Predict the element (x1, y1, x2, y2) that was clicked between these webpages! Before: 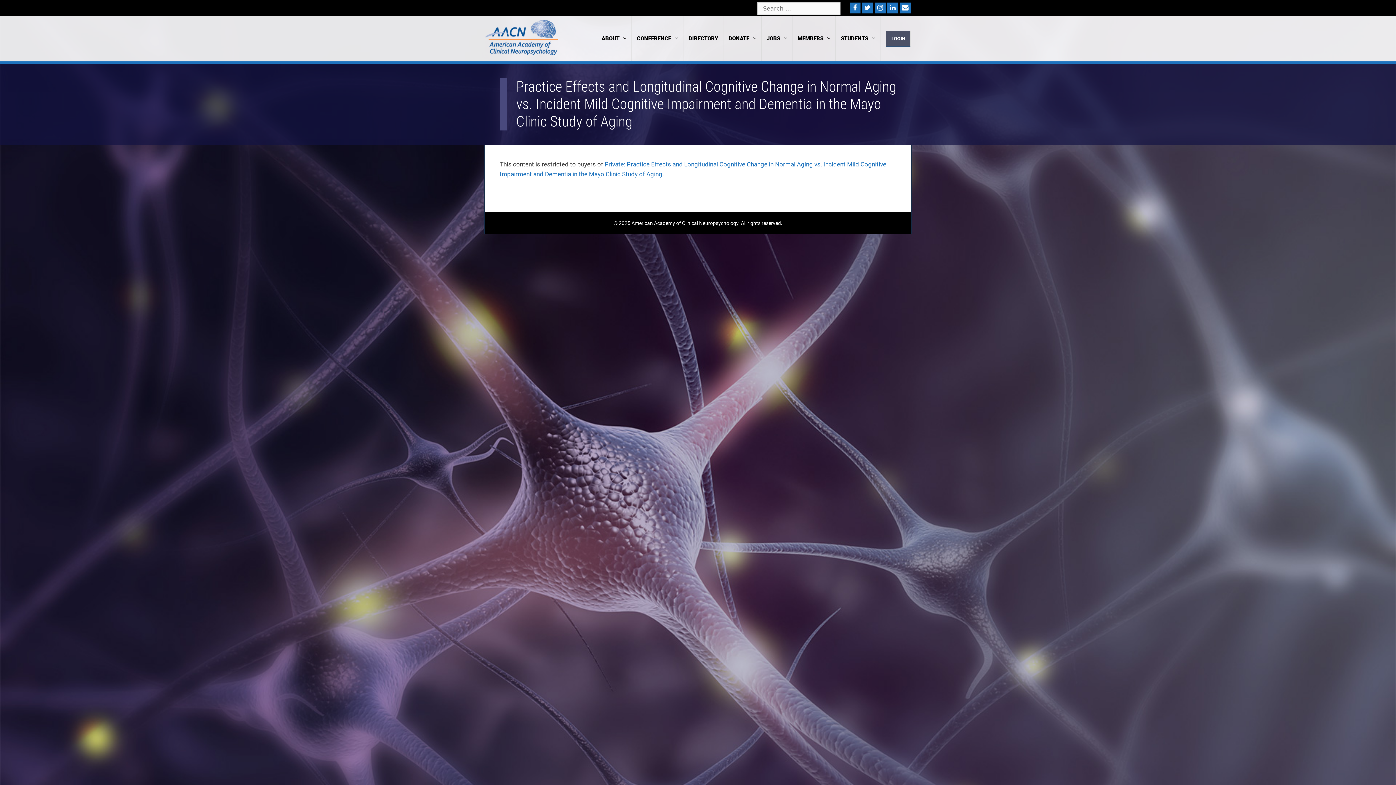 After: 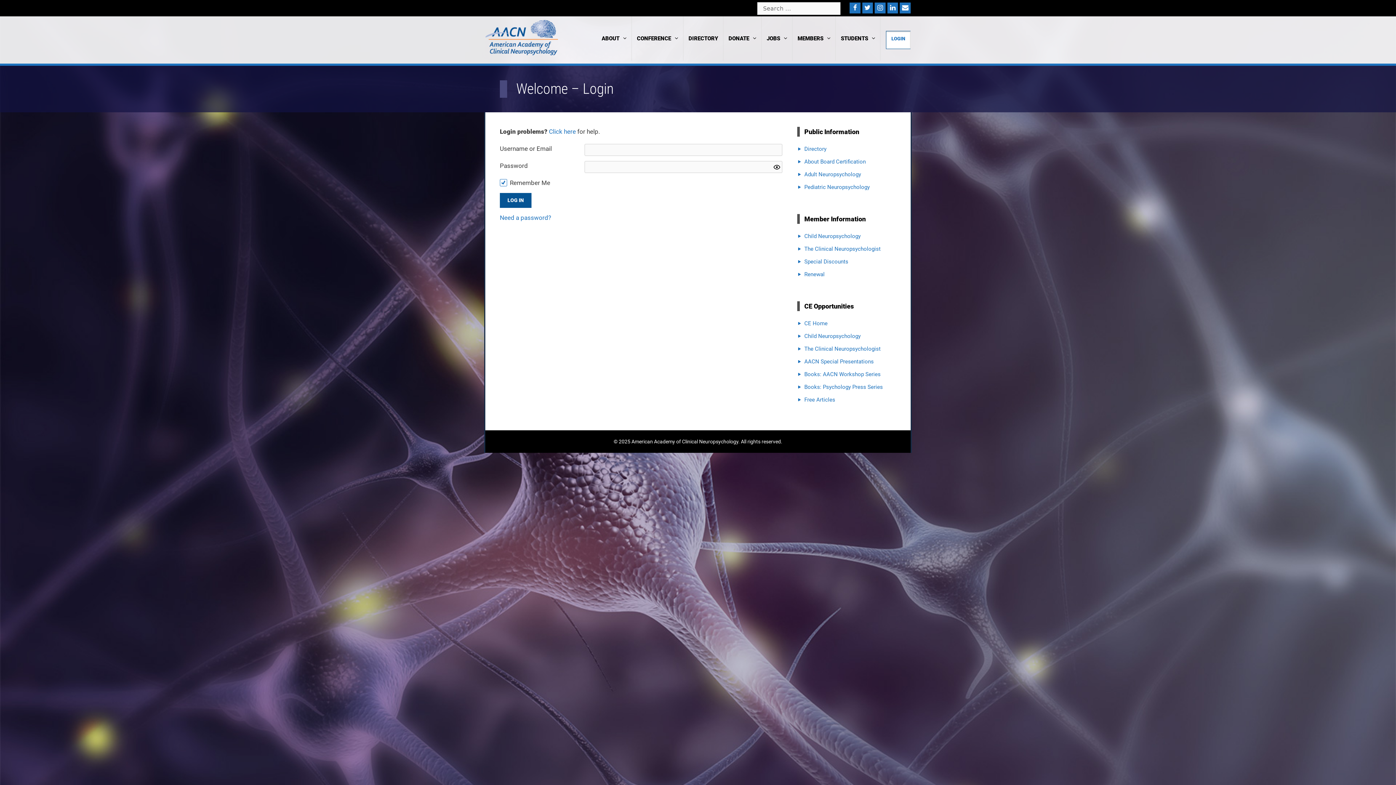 Action: label: LOGIN bbox: (886, 31, 910, 46)